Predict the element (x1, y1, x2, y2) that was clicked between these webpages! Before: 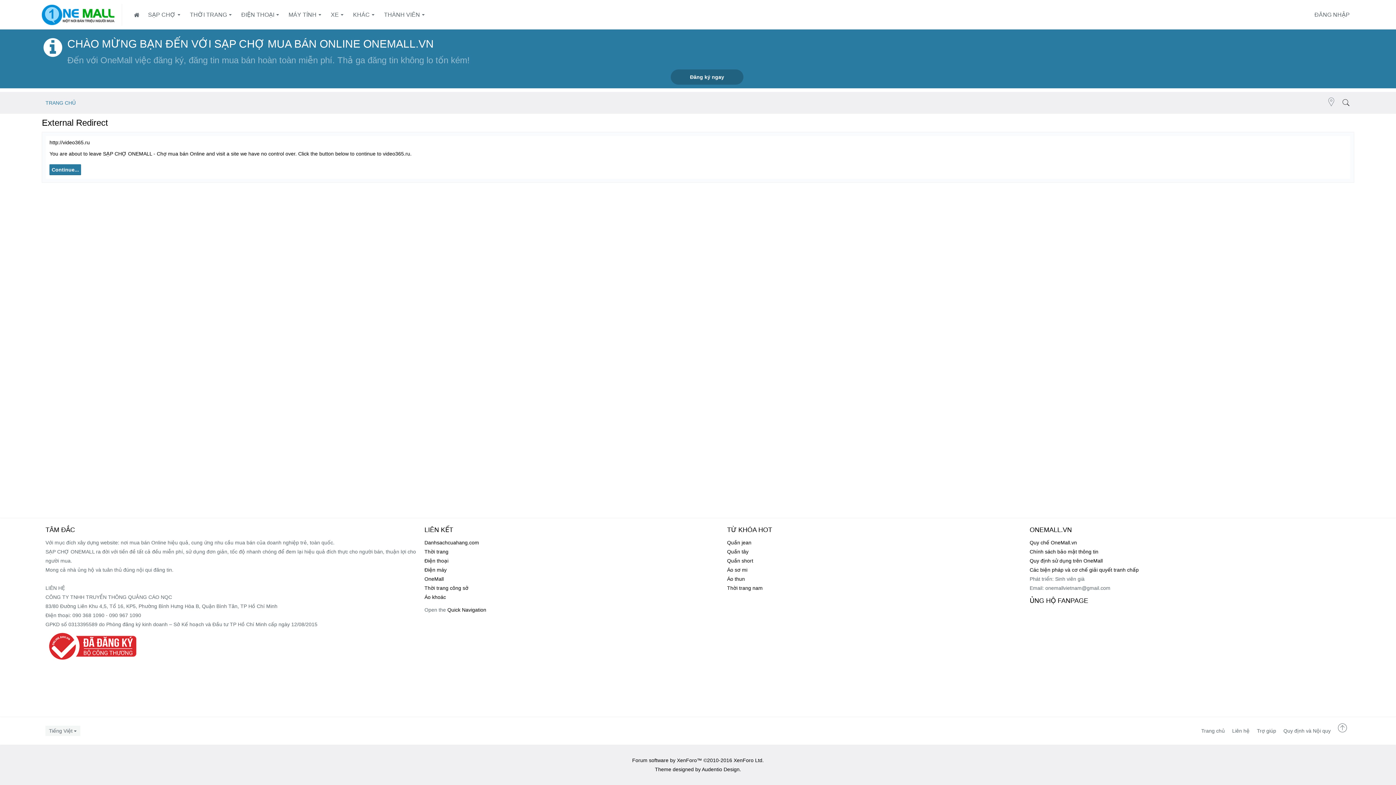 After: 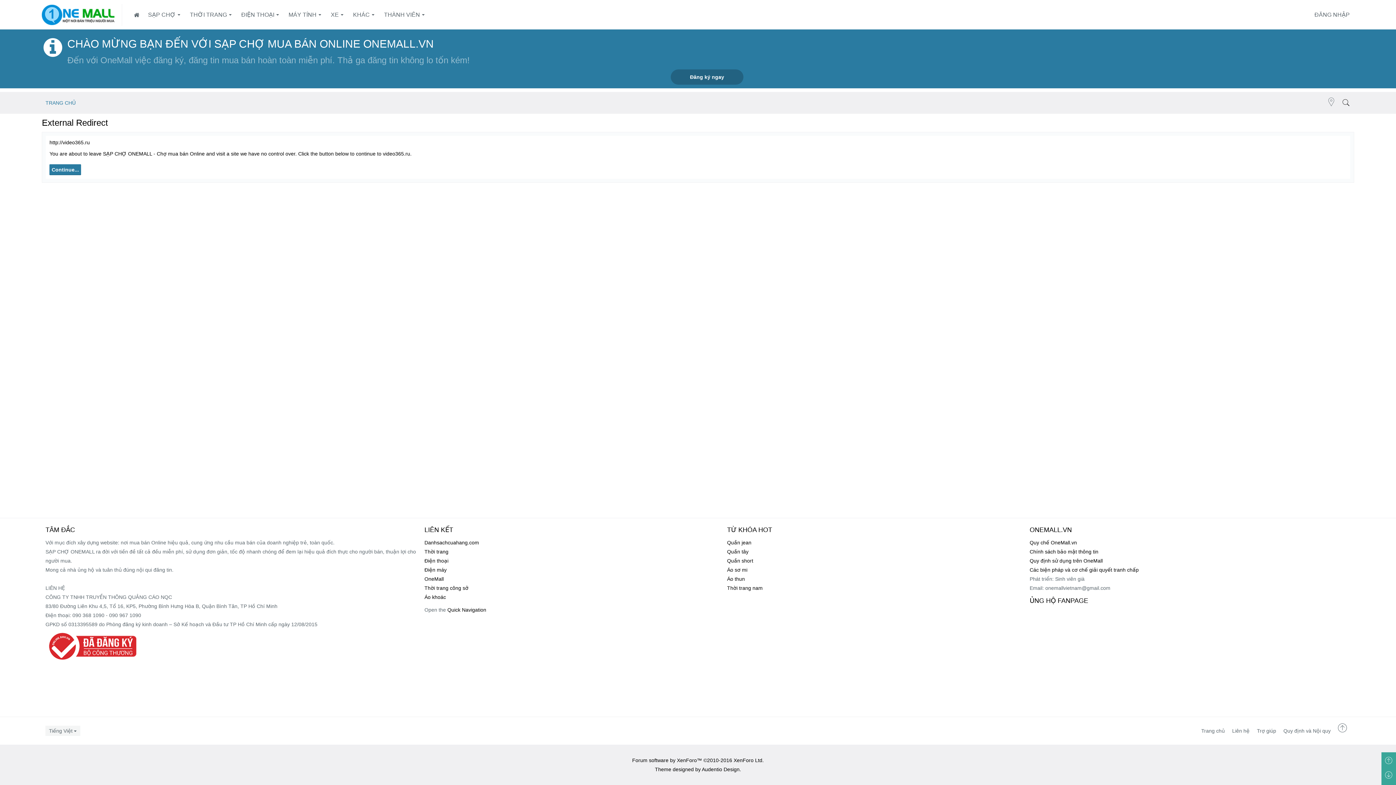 Action: bbox: (1381, 769, 1396, 785)